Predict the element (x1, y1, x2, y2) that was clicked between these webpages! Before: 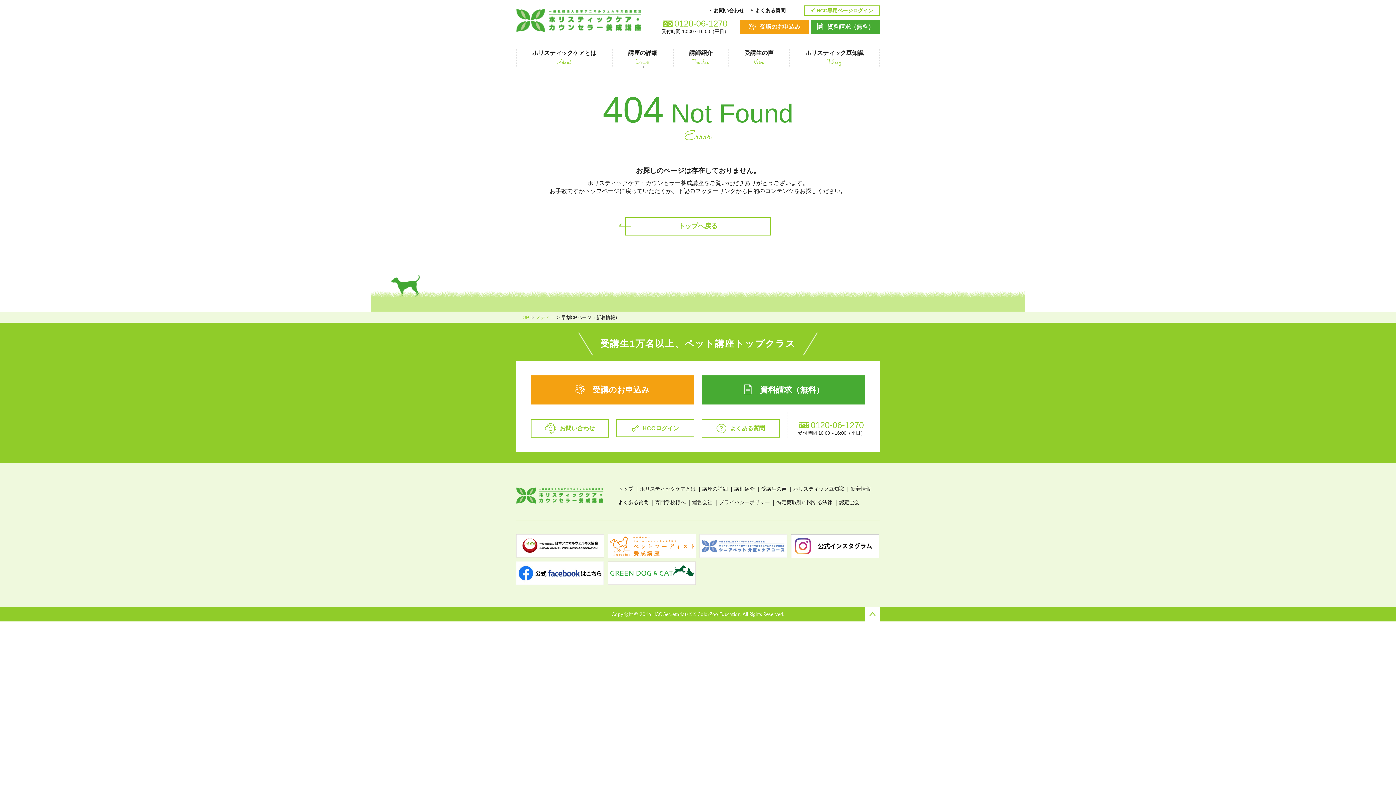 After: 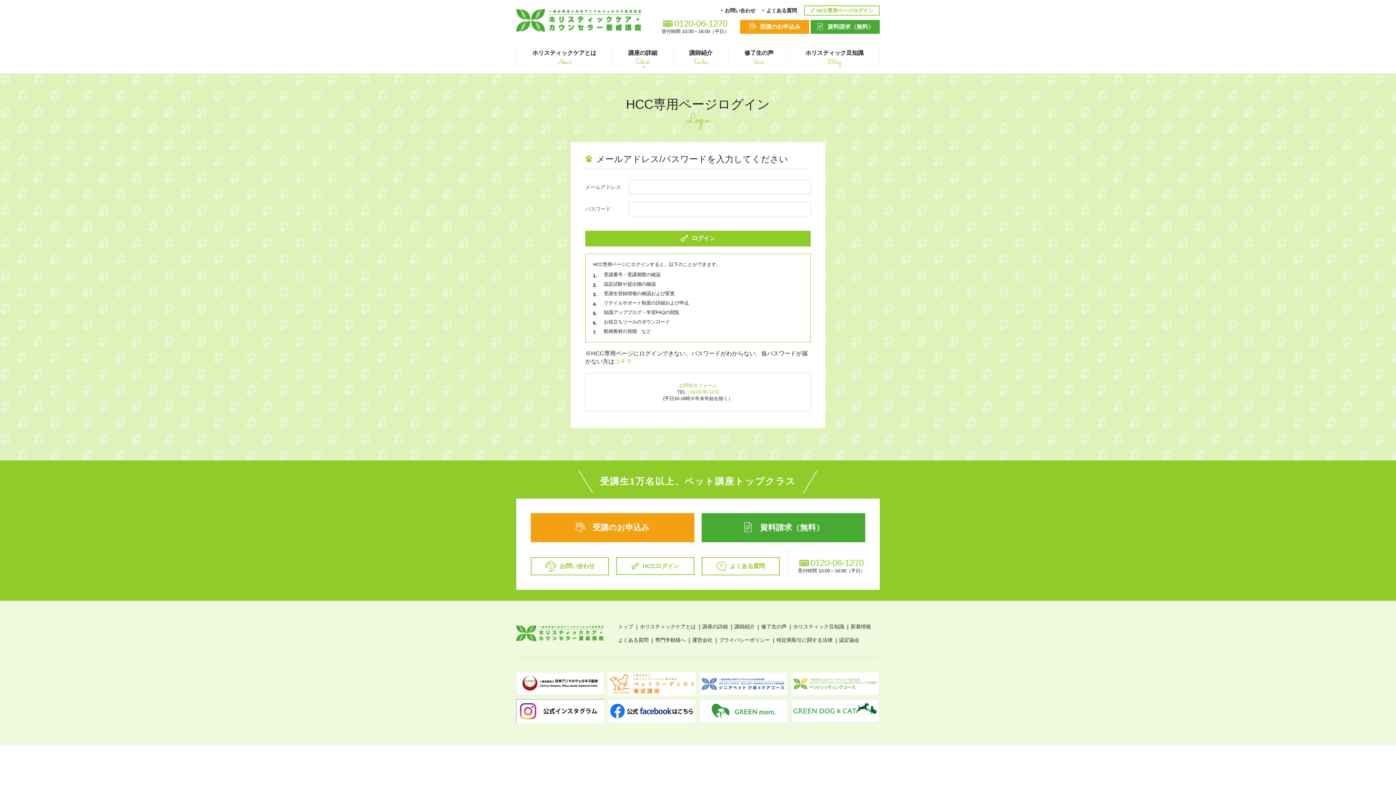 Action: label: HCCログイン bbox: (616, 419, 694, 437)